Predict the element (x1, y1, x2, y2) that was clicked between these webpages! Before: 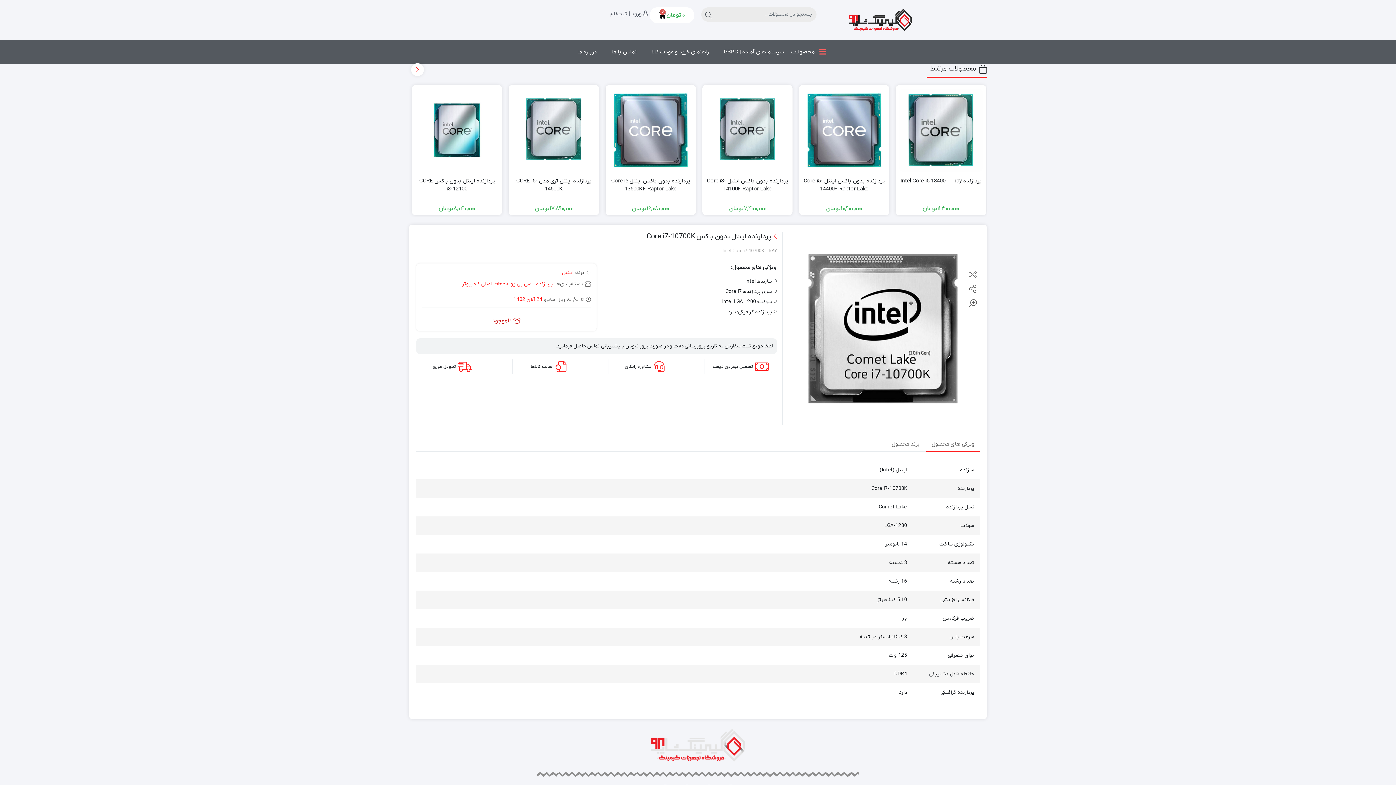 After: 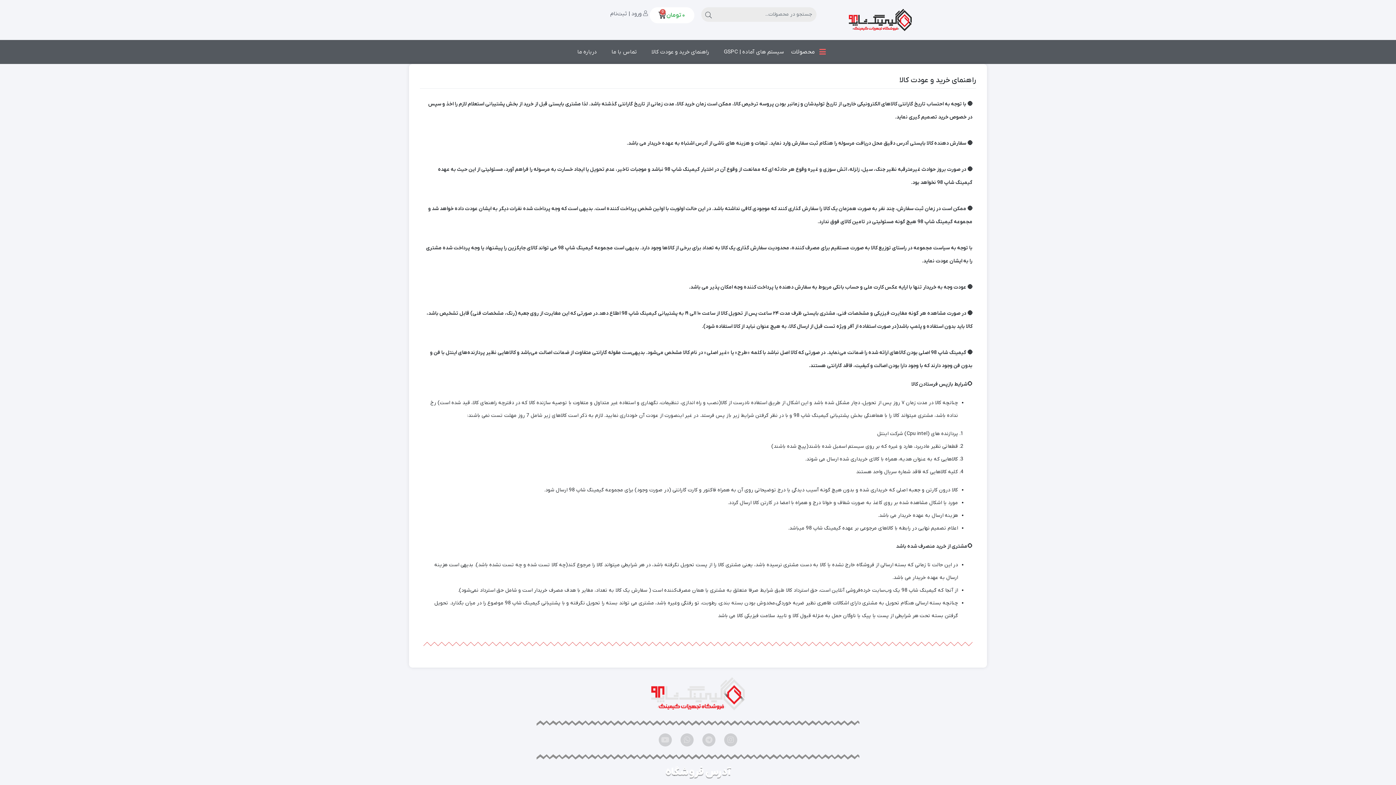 Action: bbox: (644, 43, 716, 60) label: راهنمای خرید و عودت کالا